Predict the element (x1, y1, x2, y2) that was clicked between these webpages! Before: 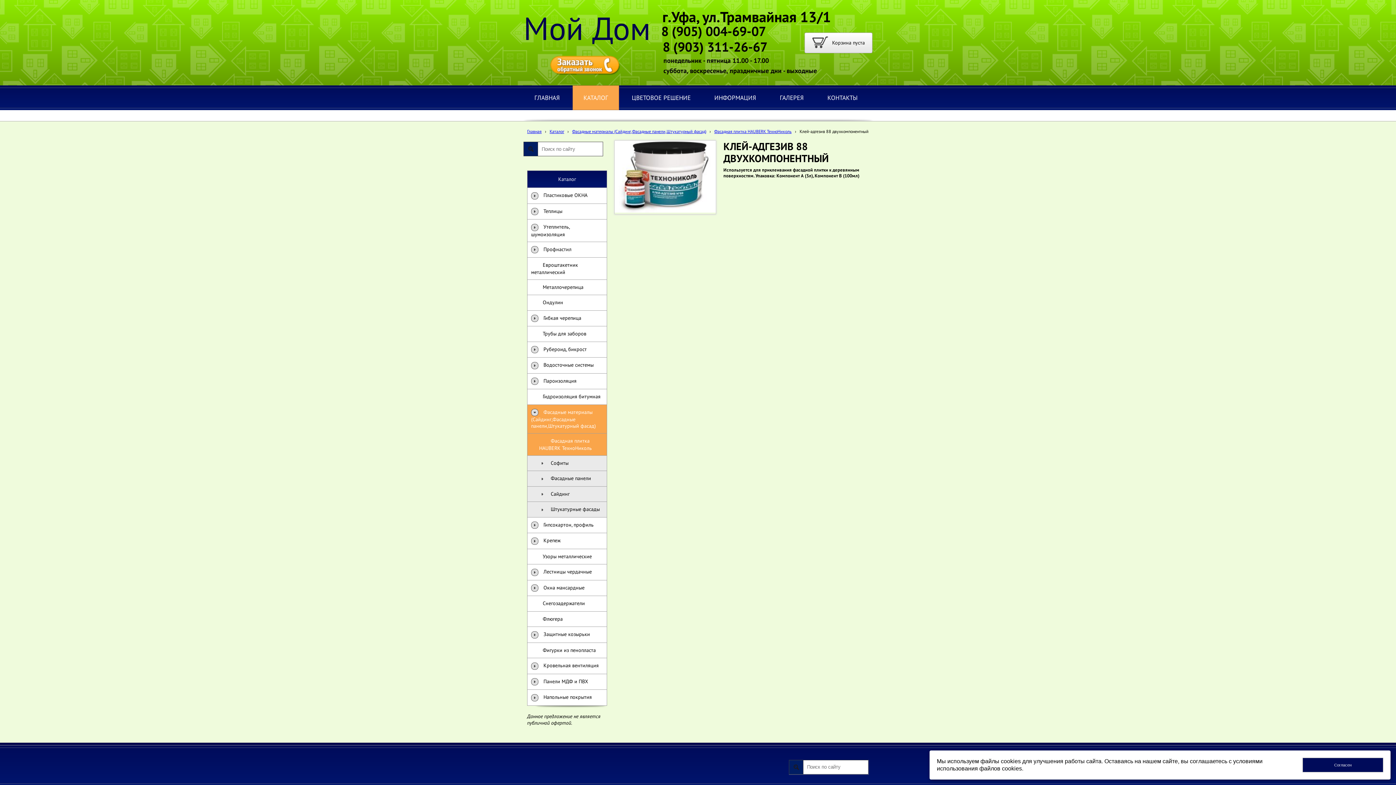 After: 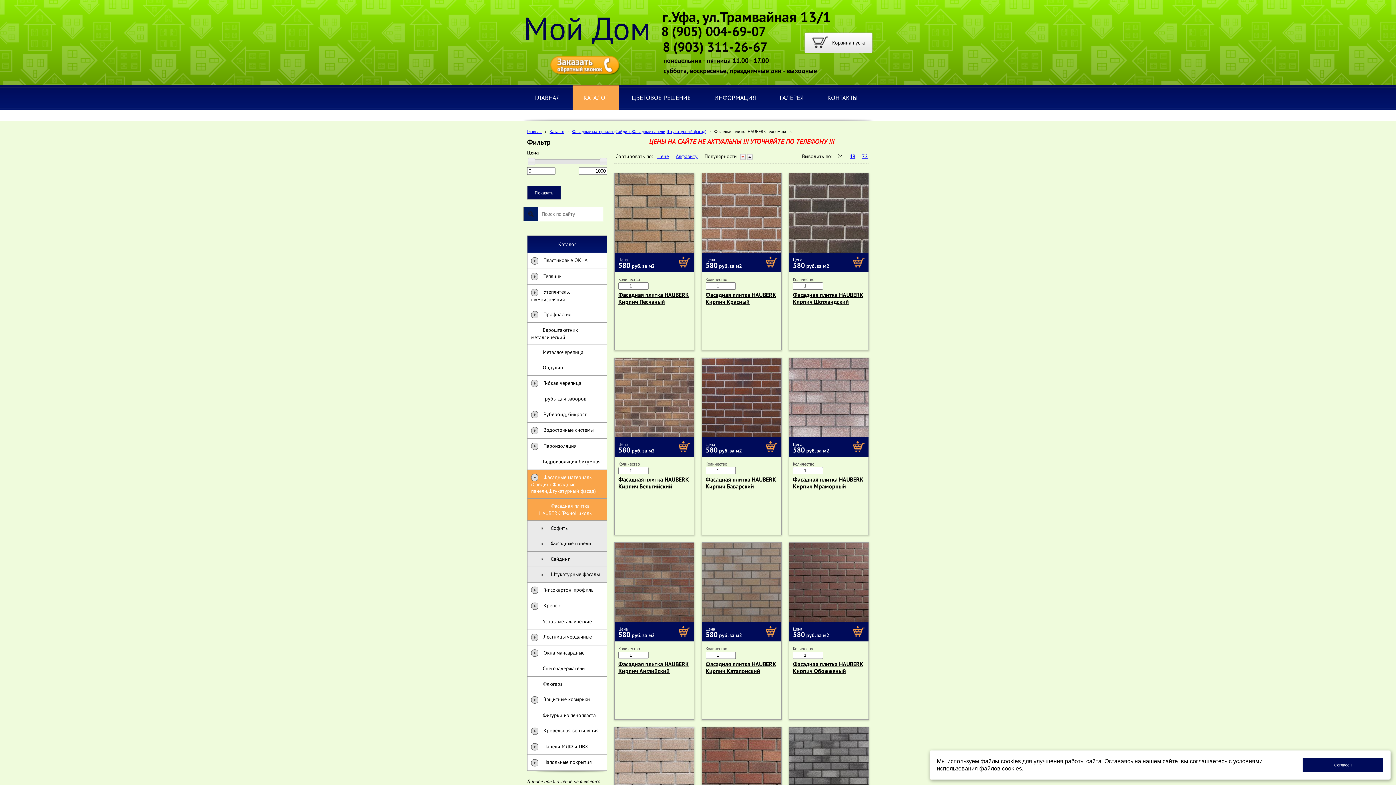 Action: bbox: (714, 128, 791, 134) label: Фасадная плитка HAUBERK ТехноНиколь